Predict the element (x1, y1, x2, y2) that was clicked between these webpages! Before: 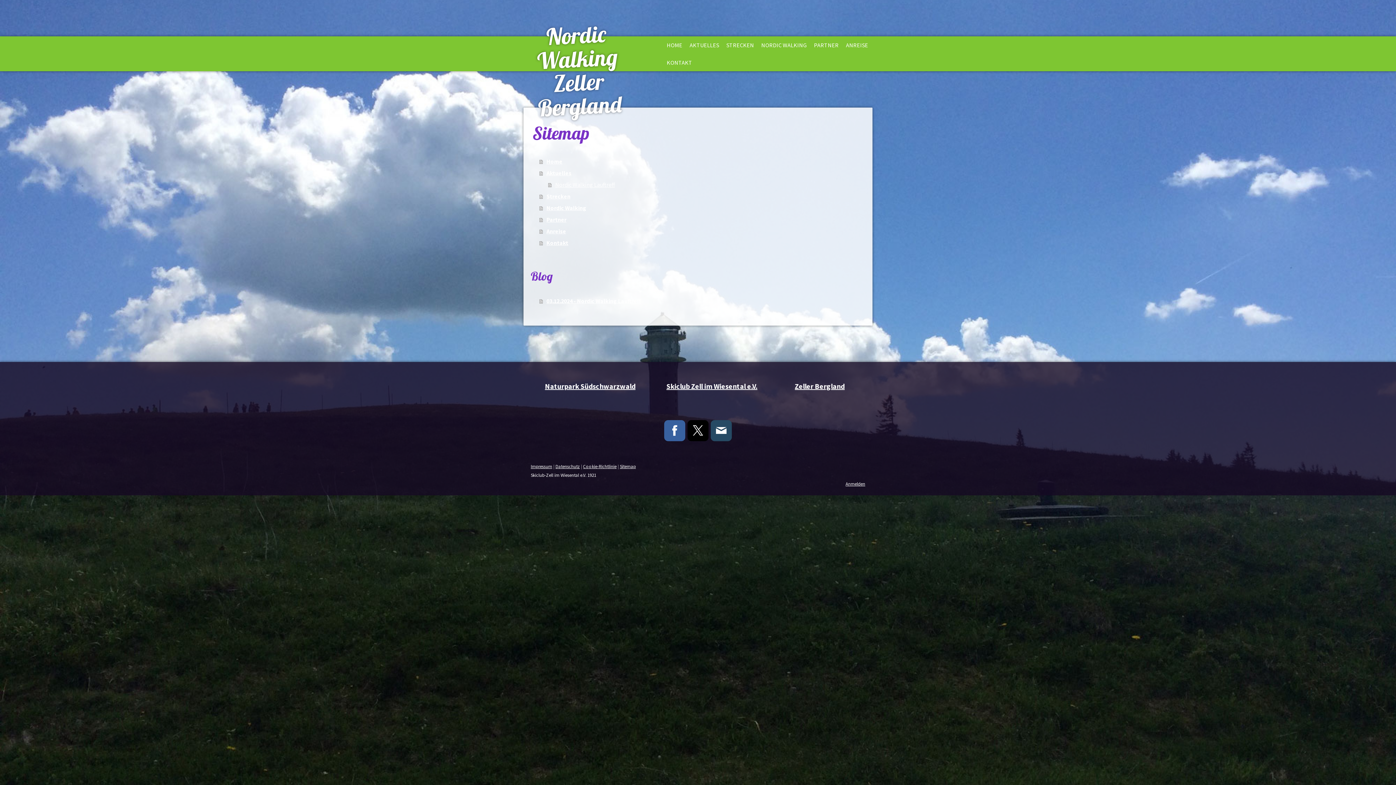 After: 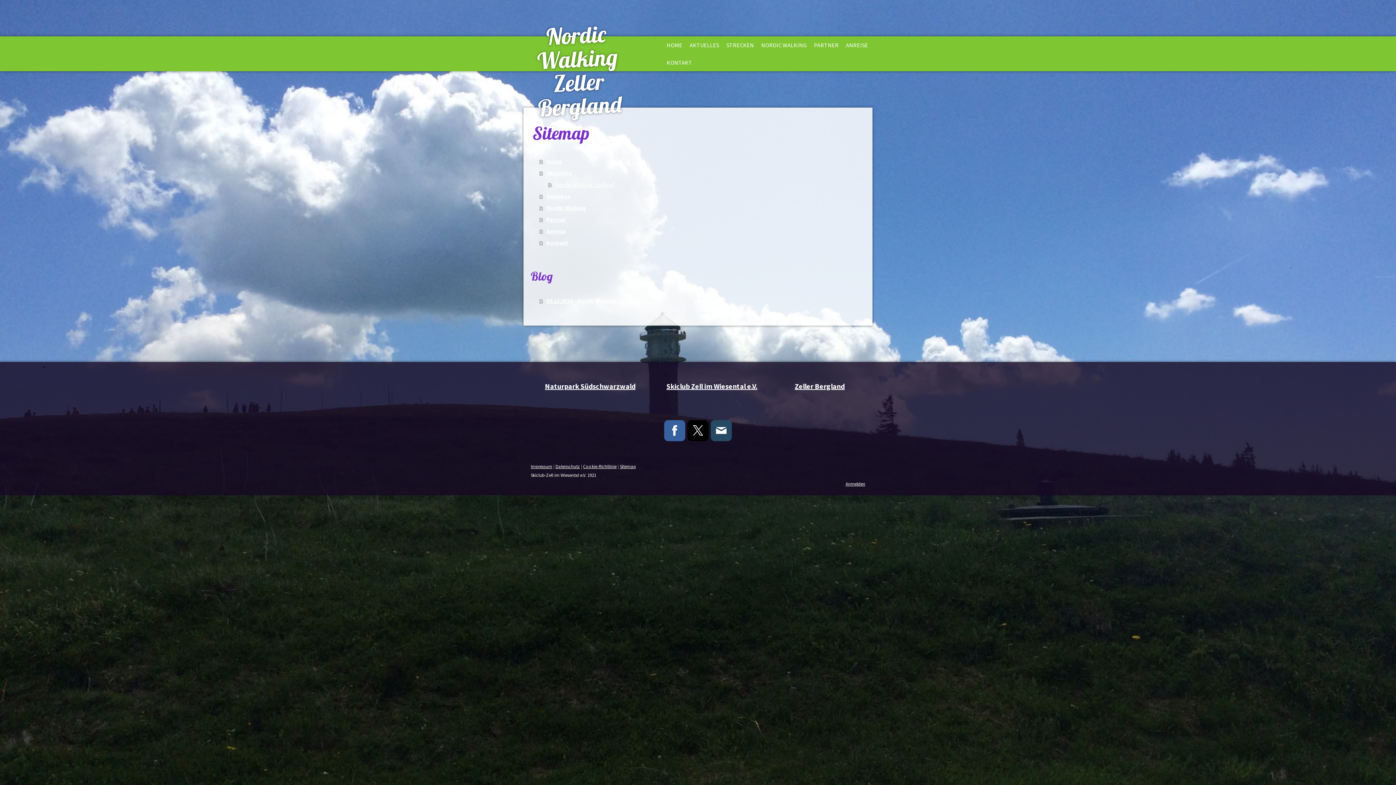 Action: bbox: (620, 463, 636, 469) label: Sitemap